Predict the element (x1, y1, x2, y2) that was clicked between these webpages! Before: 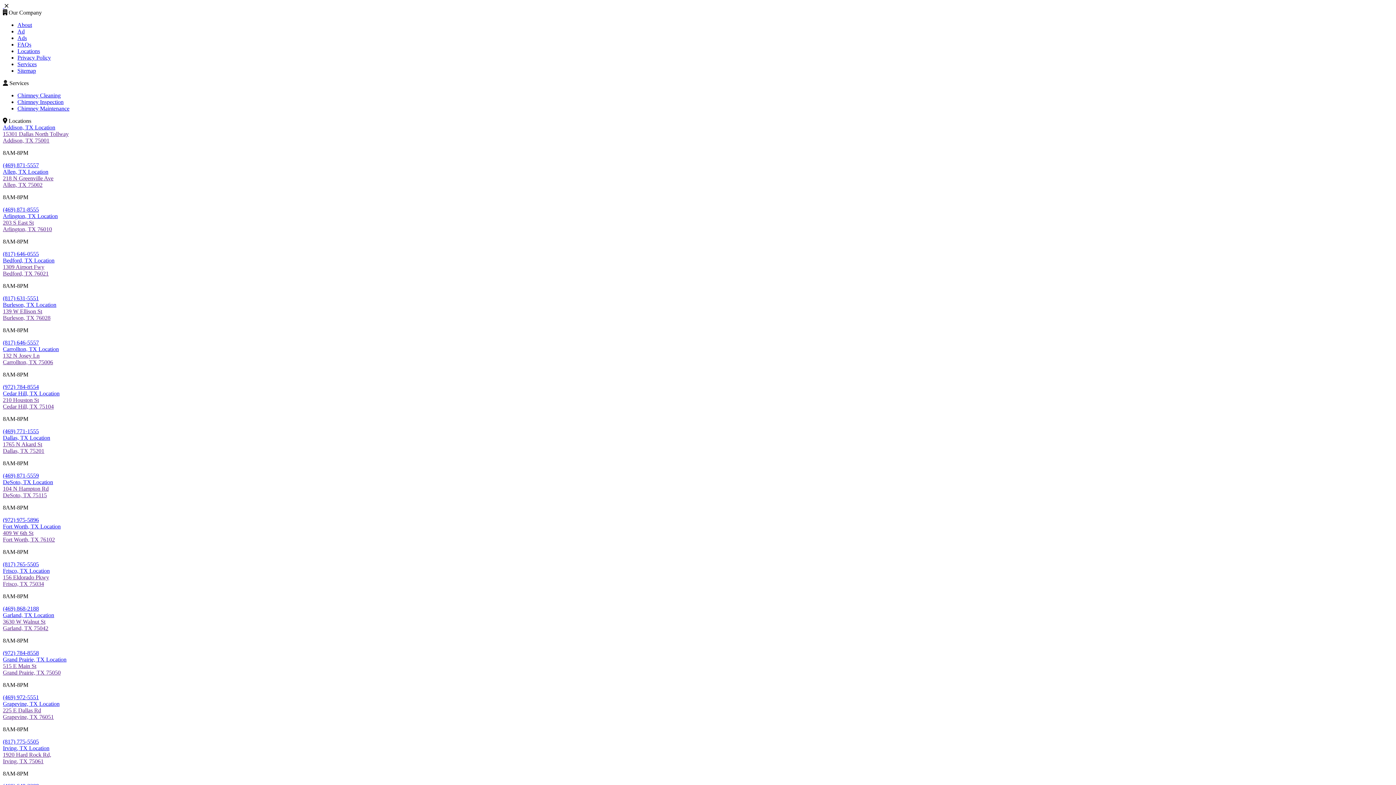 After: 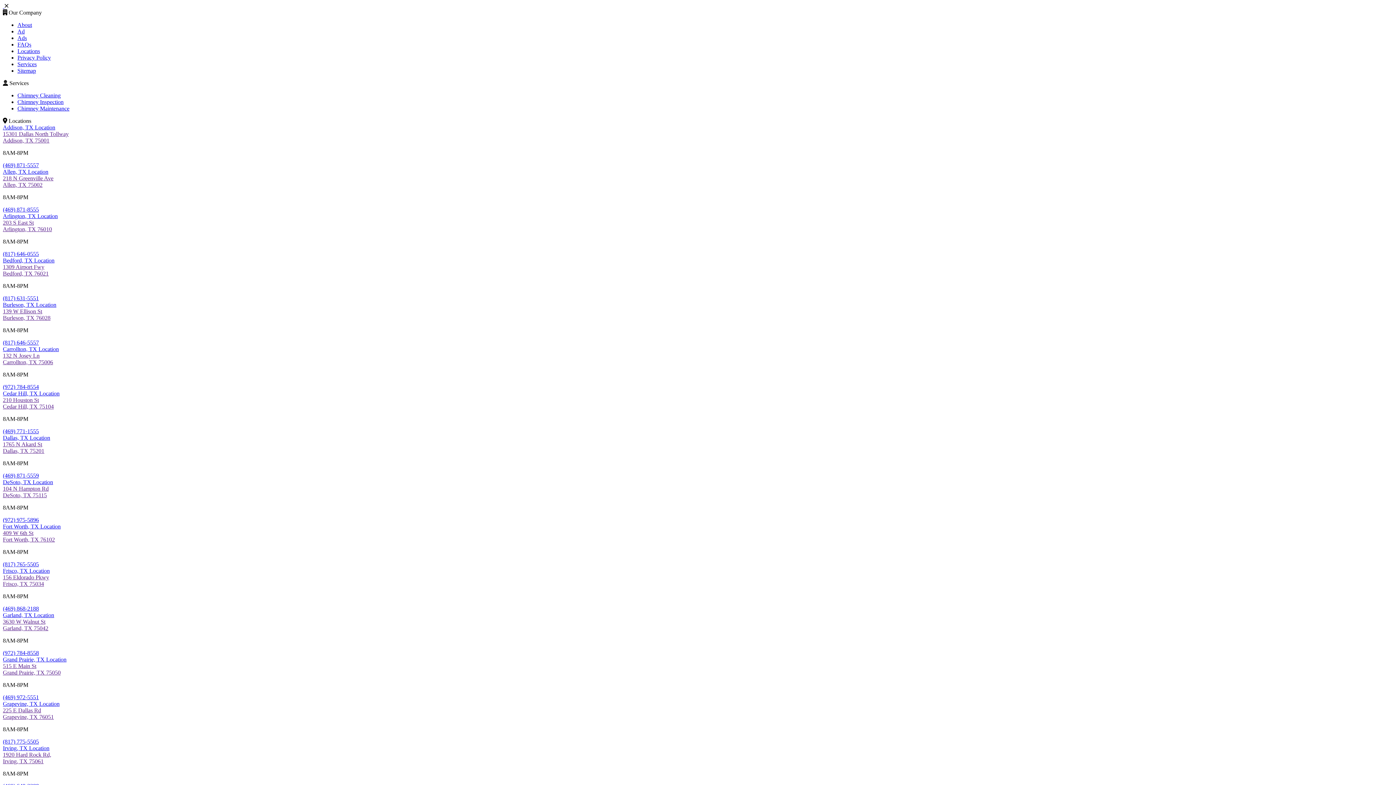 Action: bbox: (2, 162, 38, 168) label: (469) 871-5557